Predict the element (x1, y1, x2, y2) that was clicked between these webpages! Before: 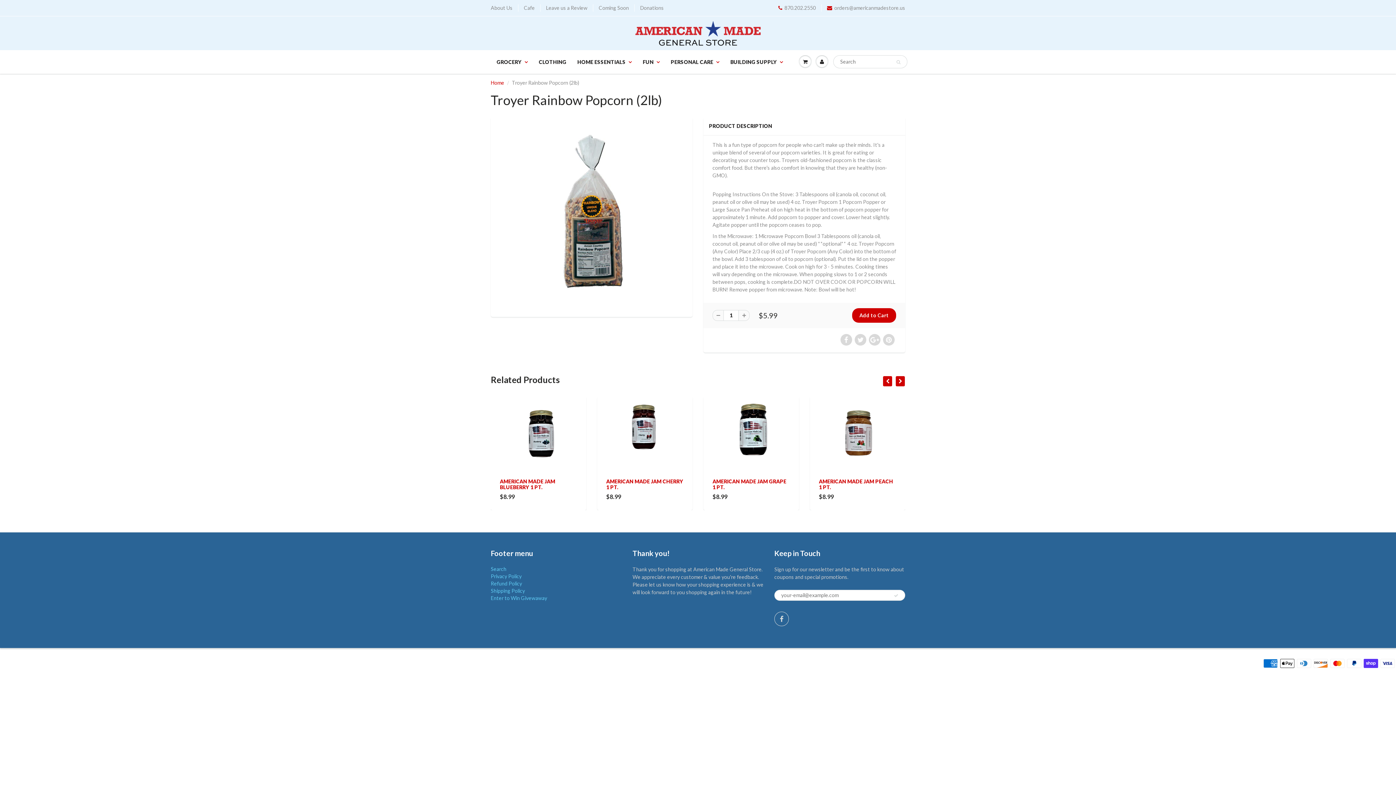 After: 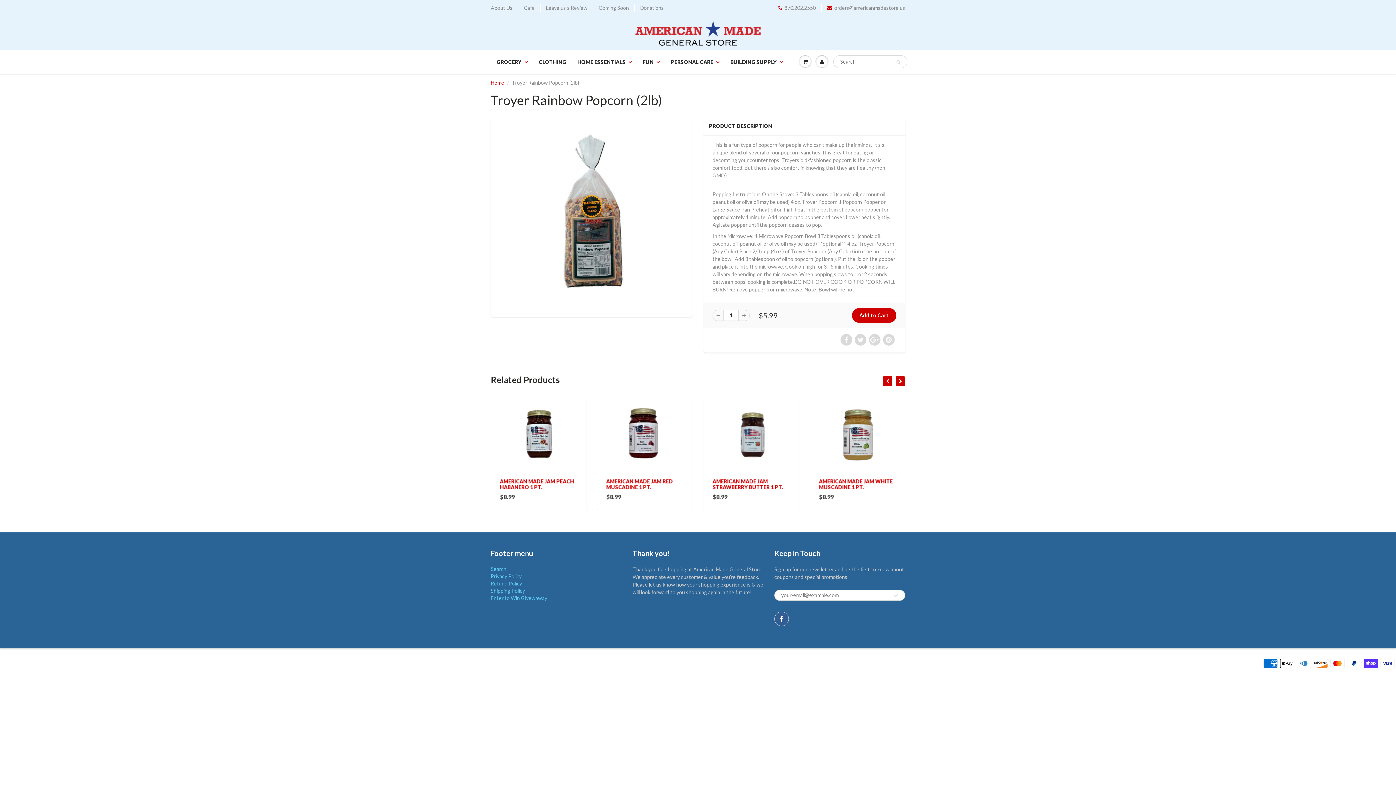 Action: bbox: (774, 611, 789, 626)